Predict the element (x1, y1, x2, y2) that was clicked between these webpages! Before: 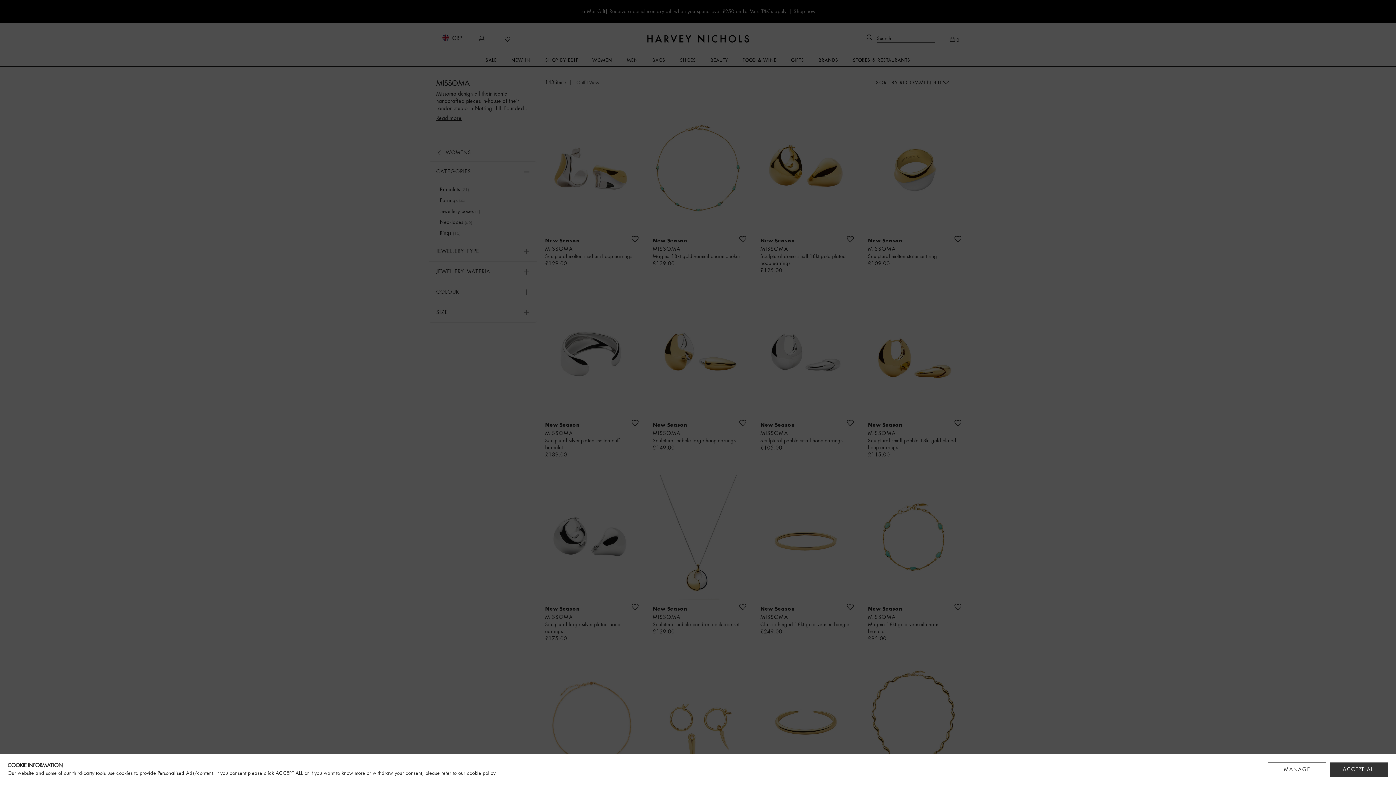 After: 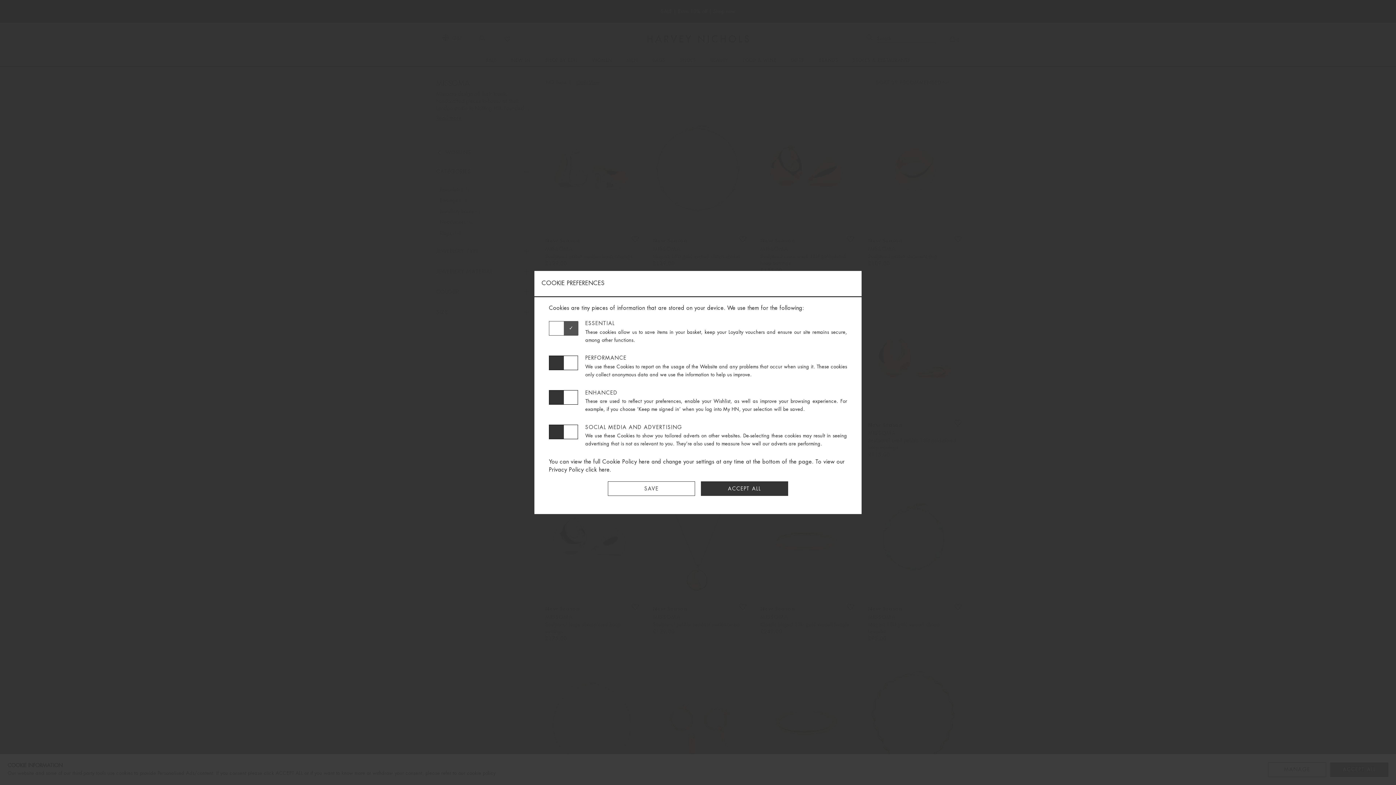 Action: label: MANAGE bbox: (1268, 762, 1326, 777)